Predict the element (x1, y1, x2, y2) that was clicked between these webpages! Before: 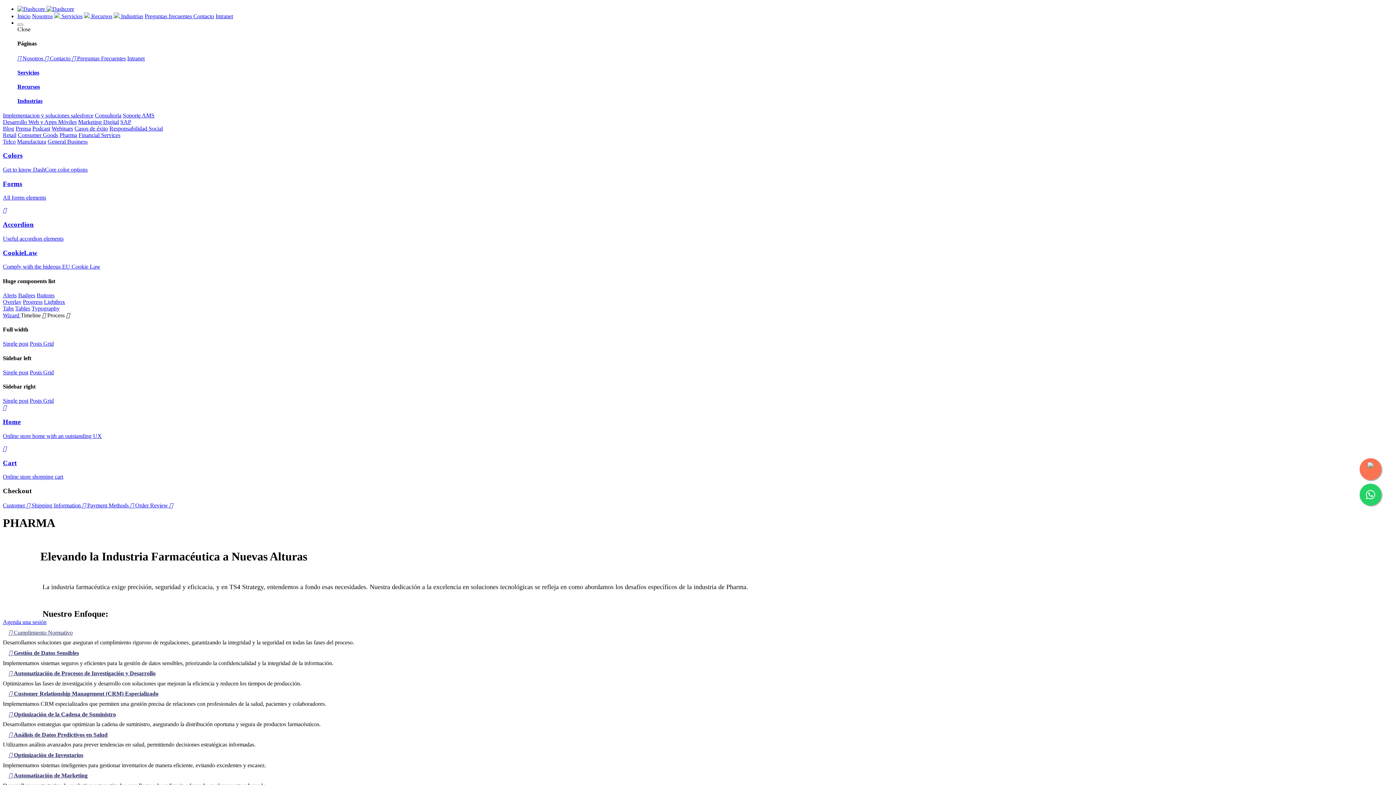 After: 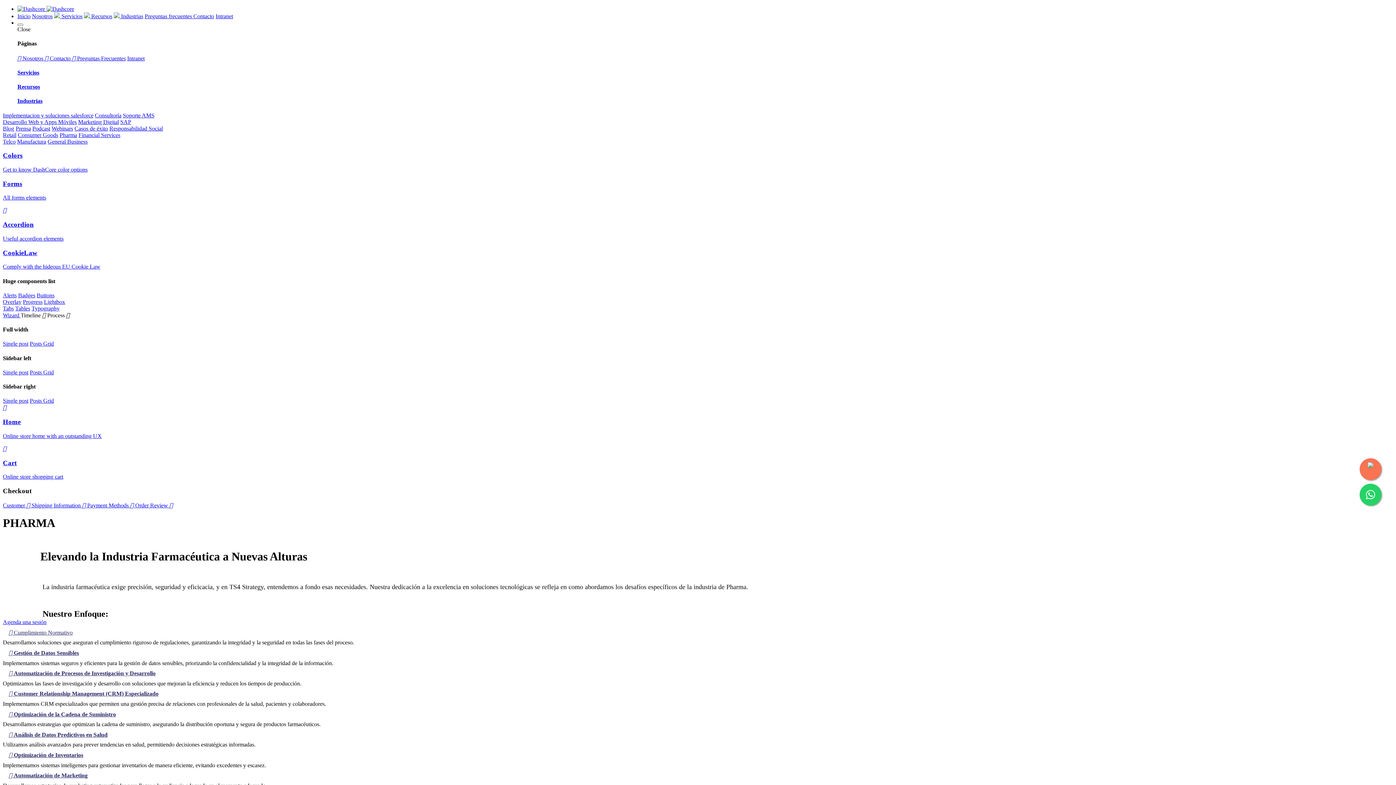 Action: label:  Gestión de Datos Sensibles bbox: (8, 650, 78, 656)